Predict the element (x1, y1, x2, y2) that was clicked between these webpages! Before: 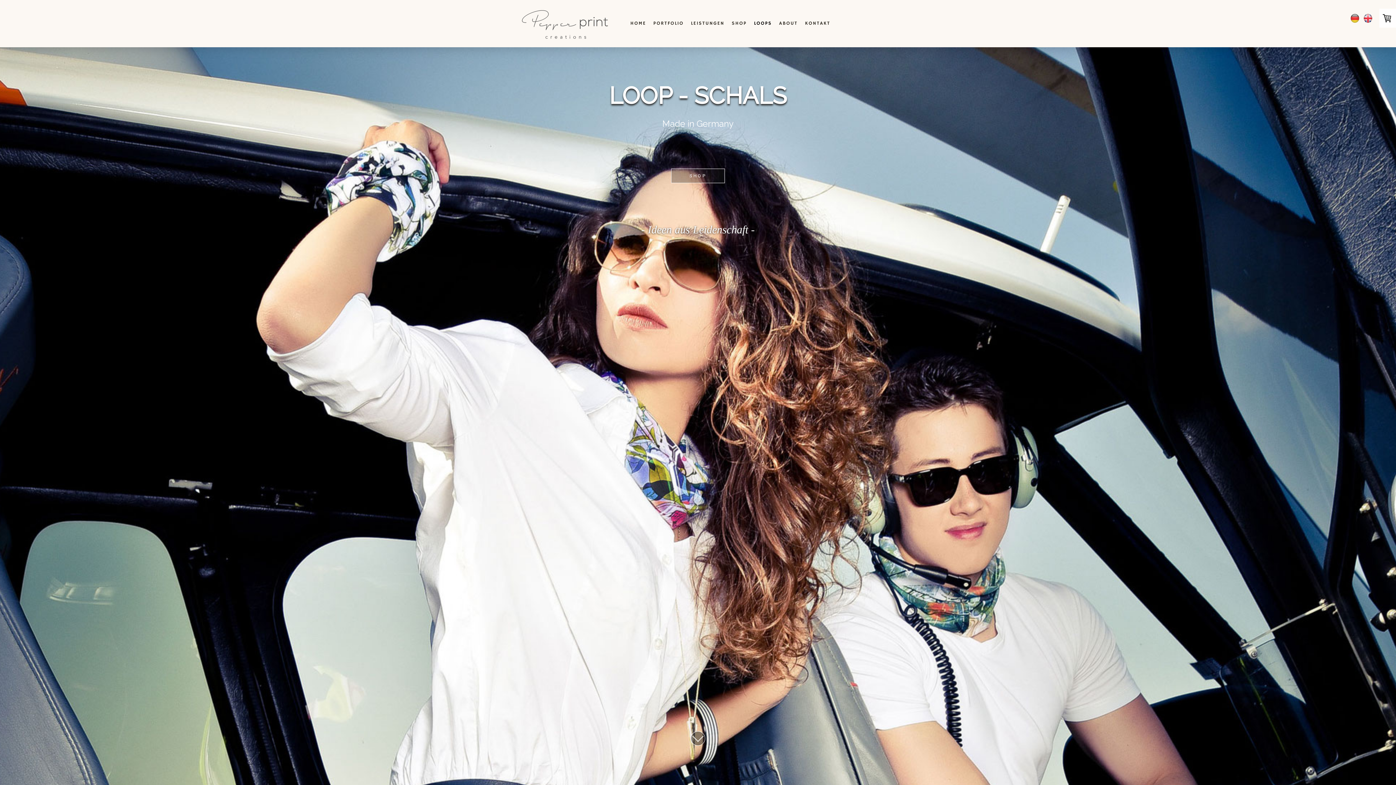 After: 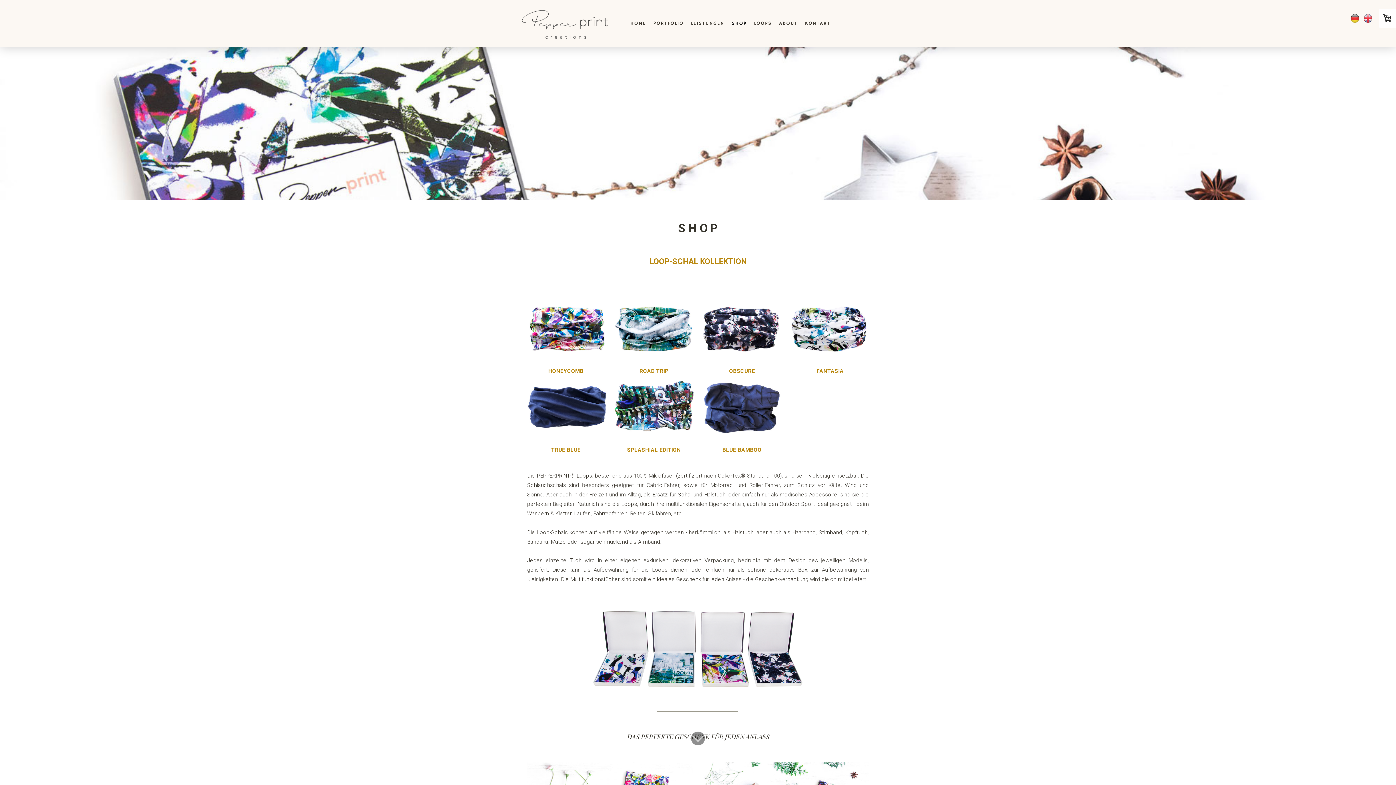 Action: bbox: (728, 16, 750, 30) label: SHOP